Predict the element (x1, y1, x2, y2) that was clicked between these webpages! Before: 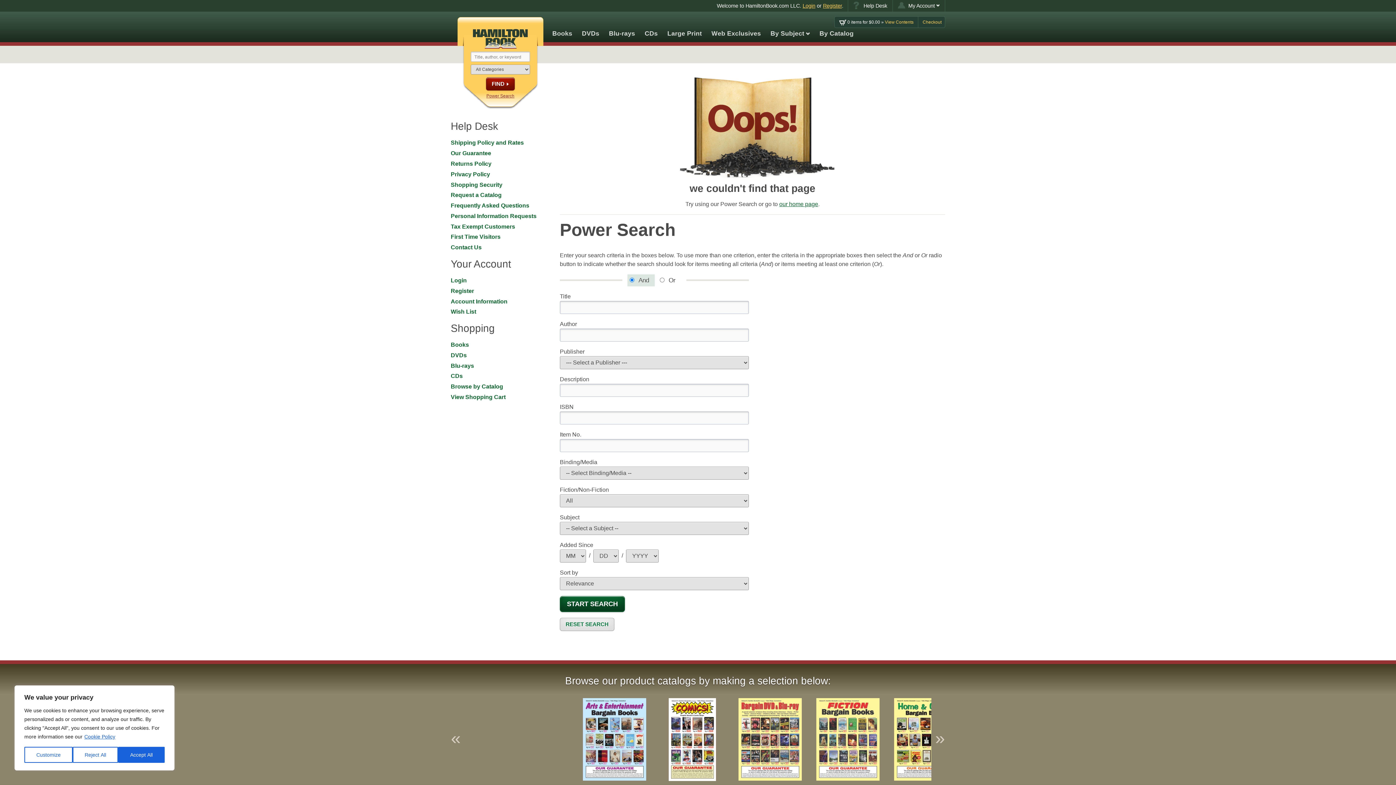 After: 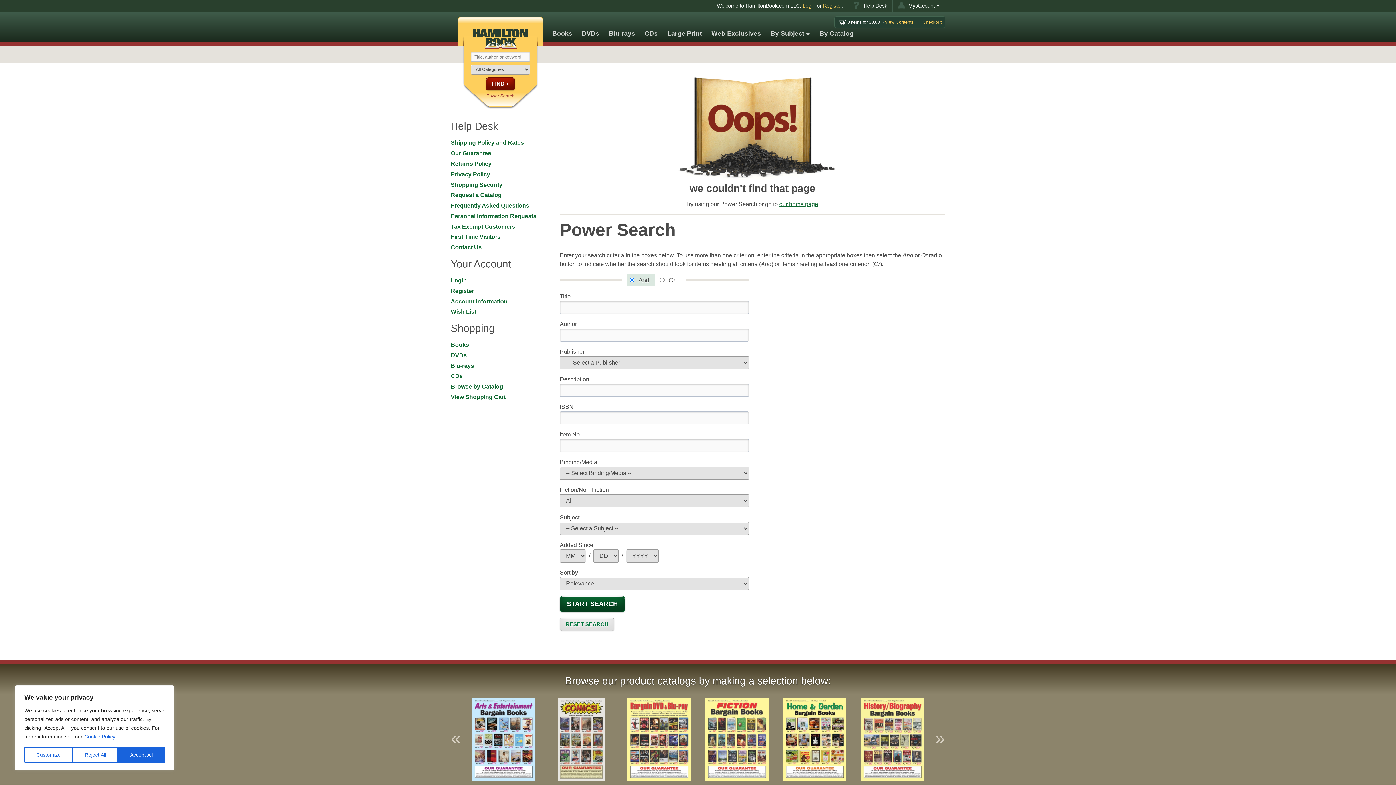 Action: bbox: (549, 698, 613, 781)